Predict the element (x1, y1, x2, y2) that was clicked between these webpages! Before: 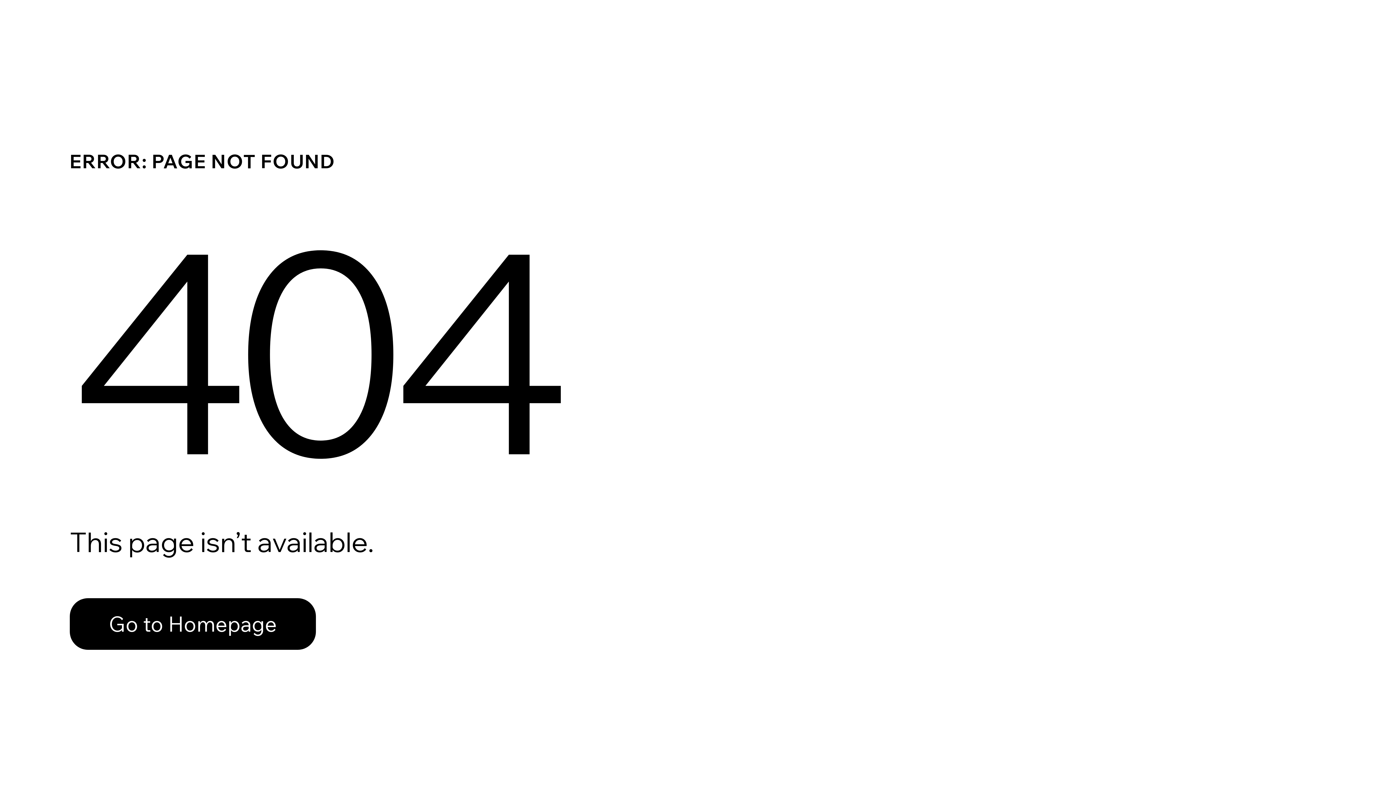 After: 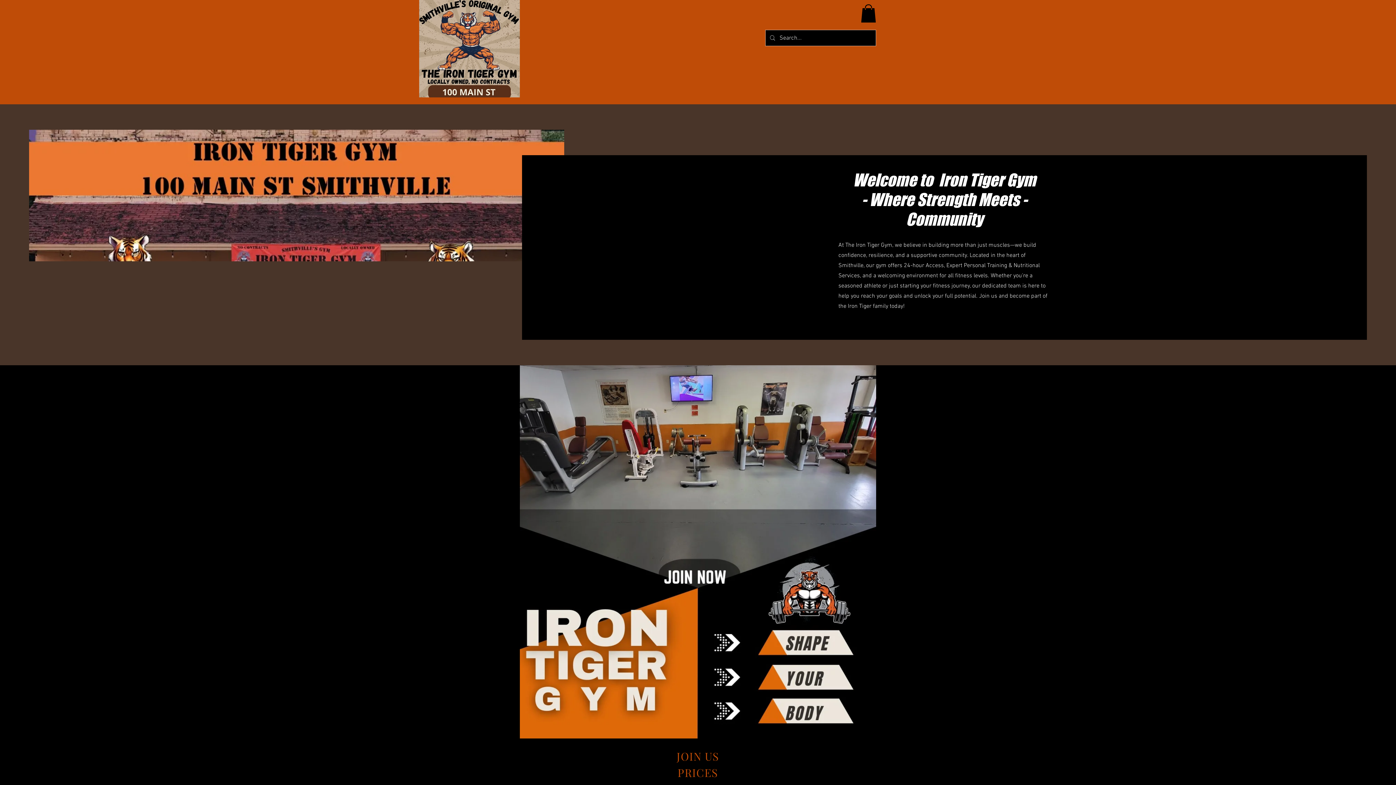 Action: label: Go to Homepage bbox: (69, 598, 316, 650)